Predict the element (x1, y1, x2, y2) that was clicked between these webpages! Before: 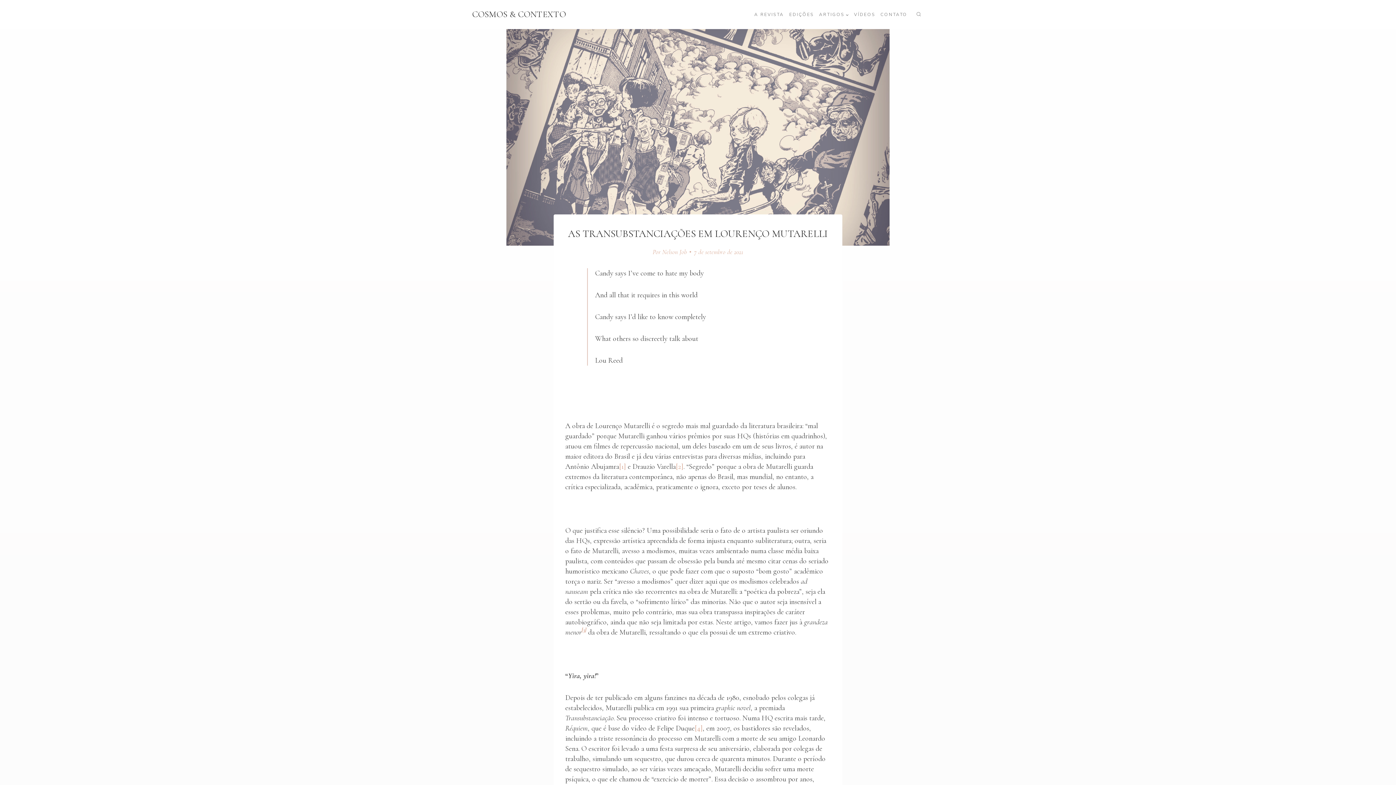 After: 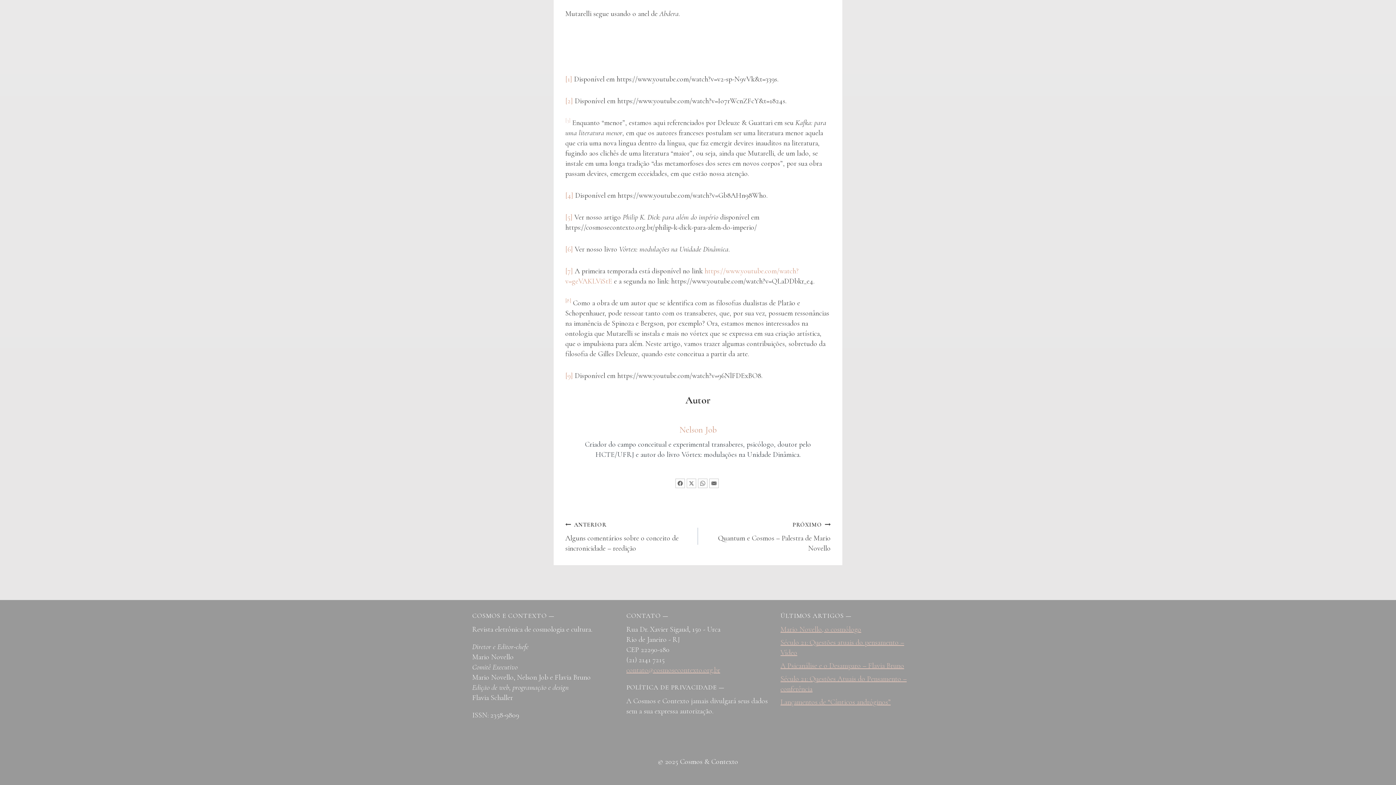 Action: bbox: (581, 628, 586, 636) label: [3]